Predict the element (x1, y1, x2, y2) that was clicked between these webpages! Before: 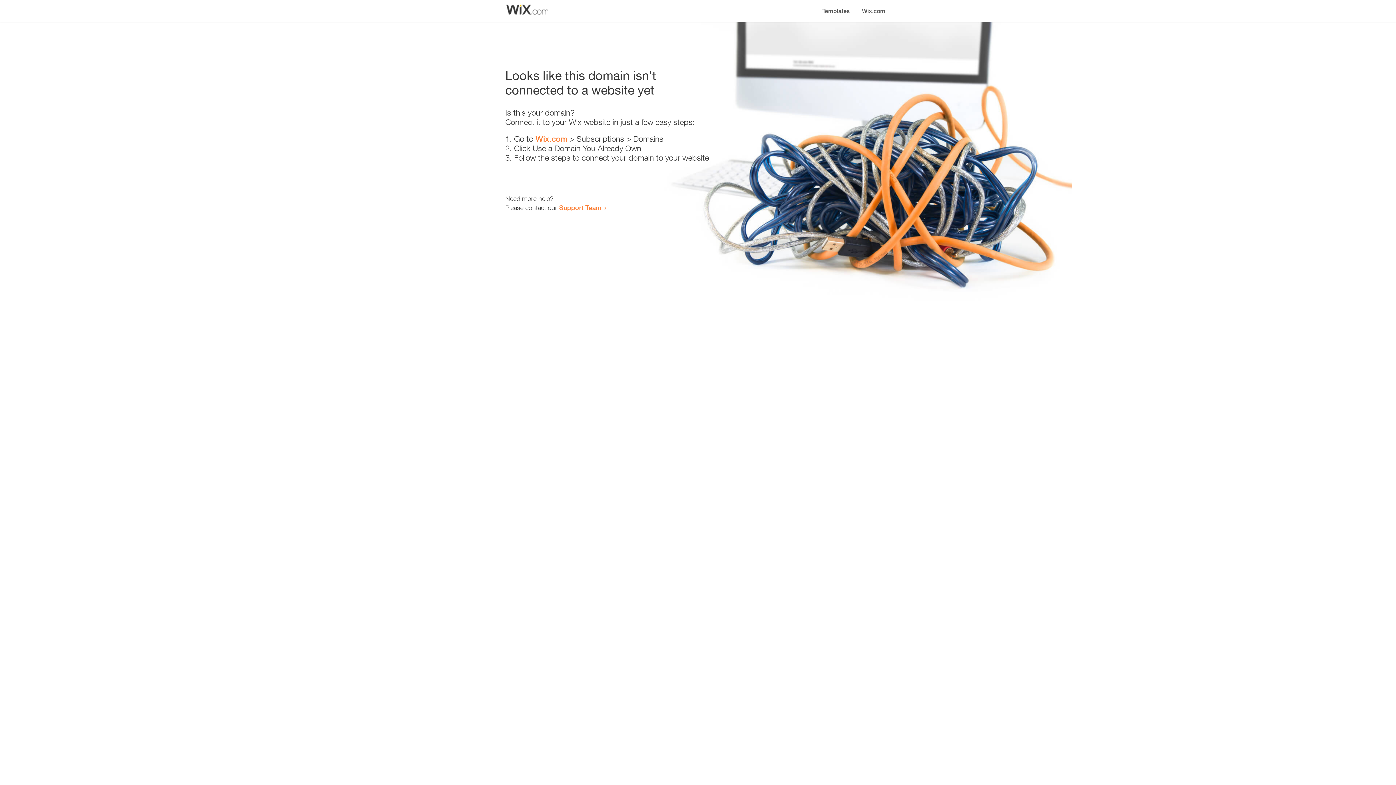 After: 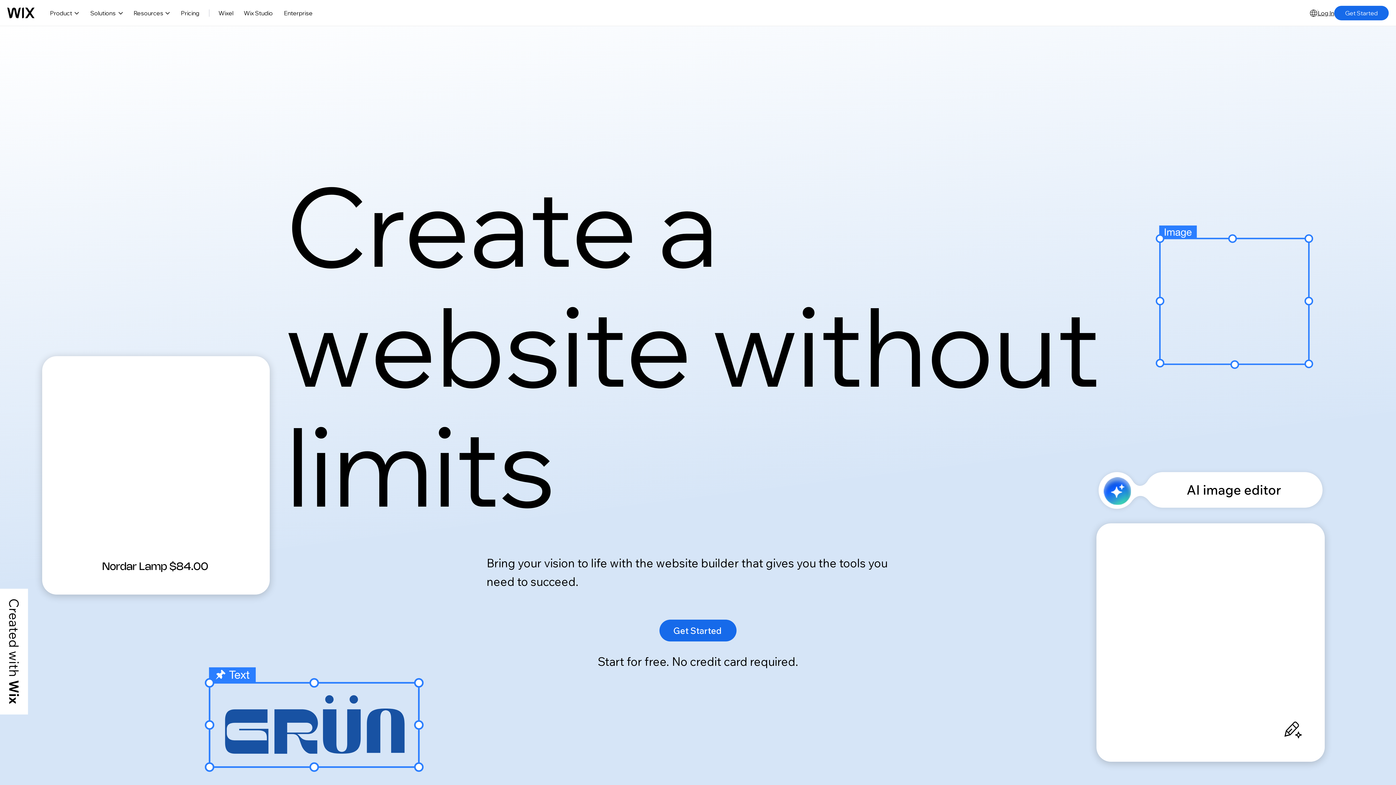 Action: label: Wix.com bbox: (535, 134, 567, 143)